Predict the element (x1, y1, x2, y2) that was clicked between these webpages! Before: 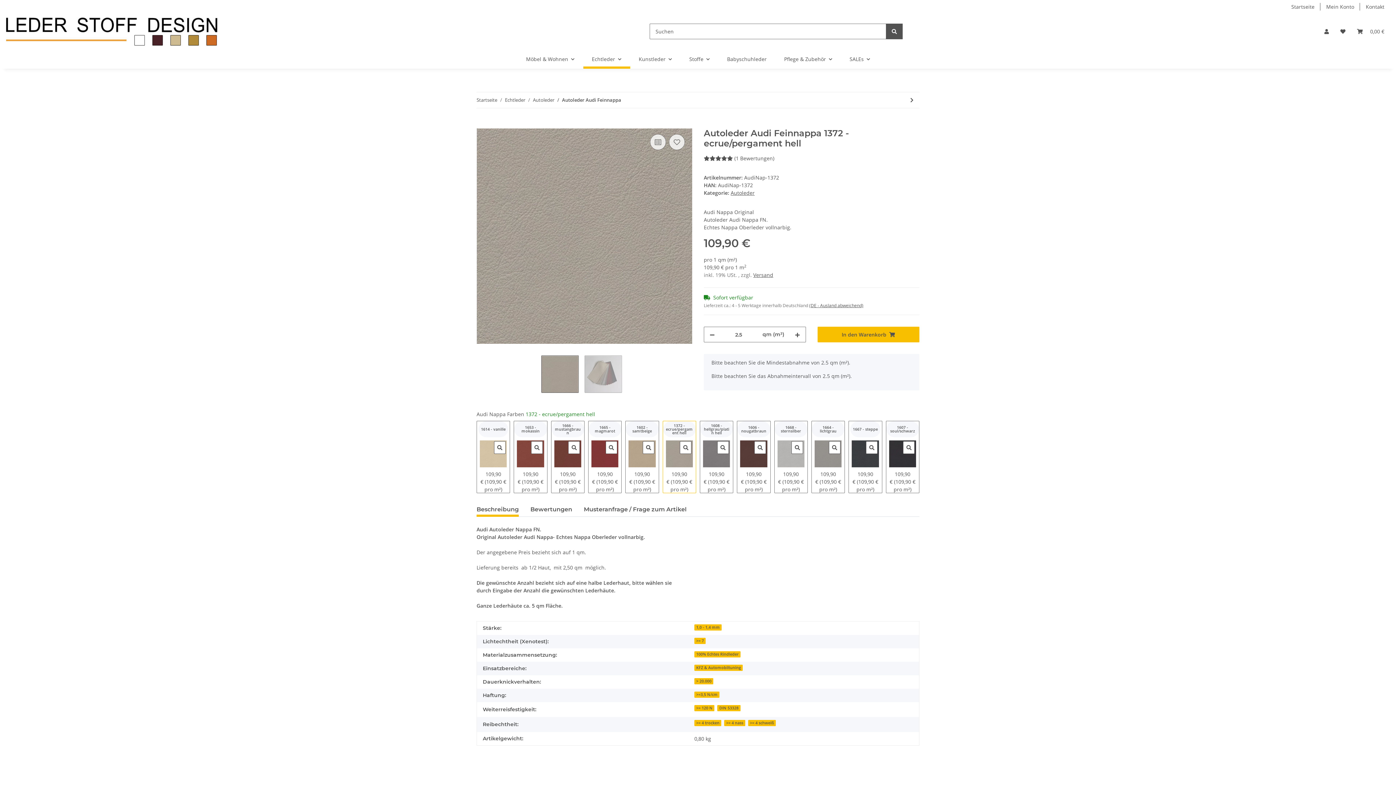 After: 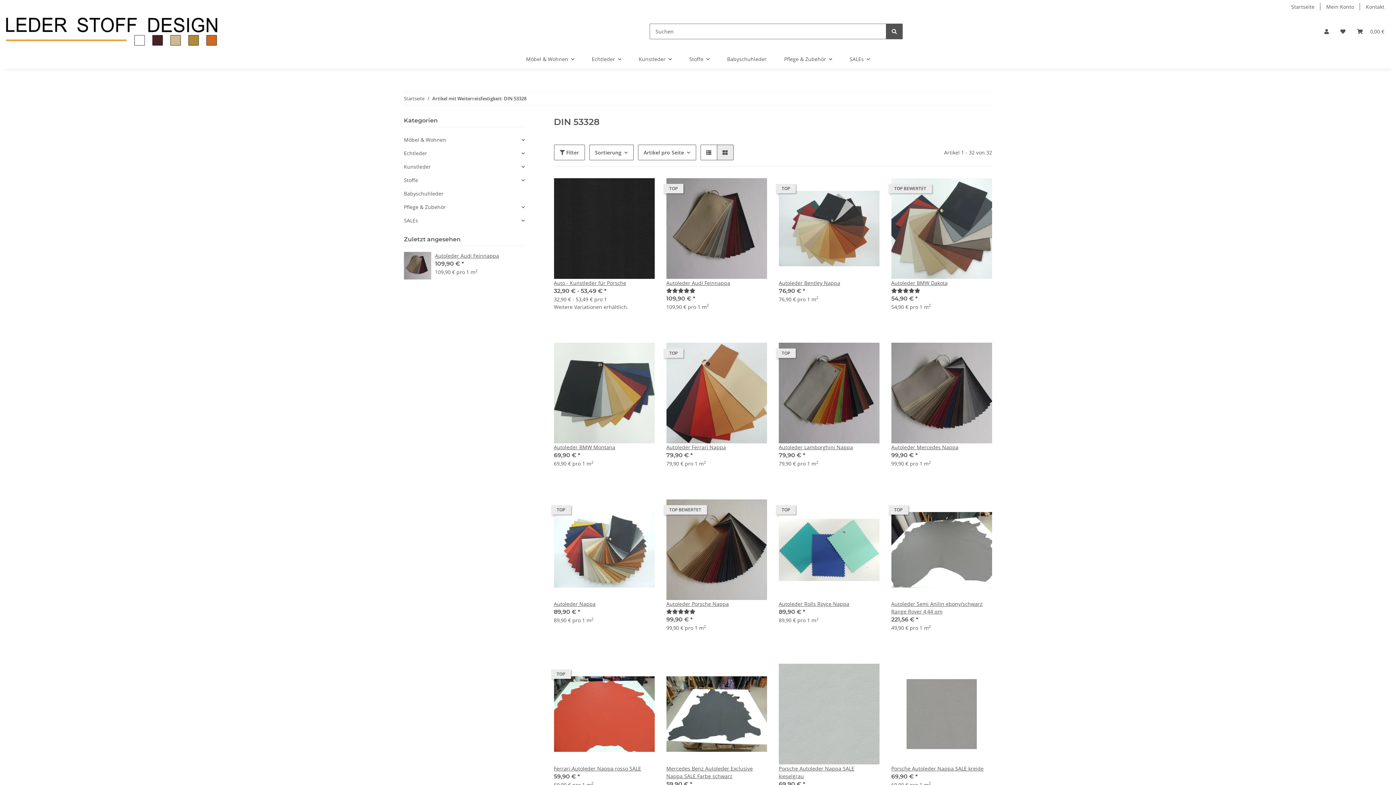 Action: label: DIN 53328 bbox: (717, 705, 740, 711)